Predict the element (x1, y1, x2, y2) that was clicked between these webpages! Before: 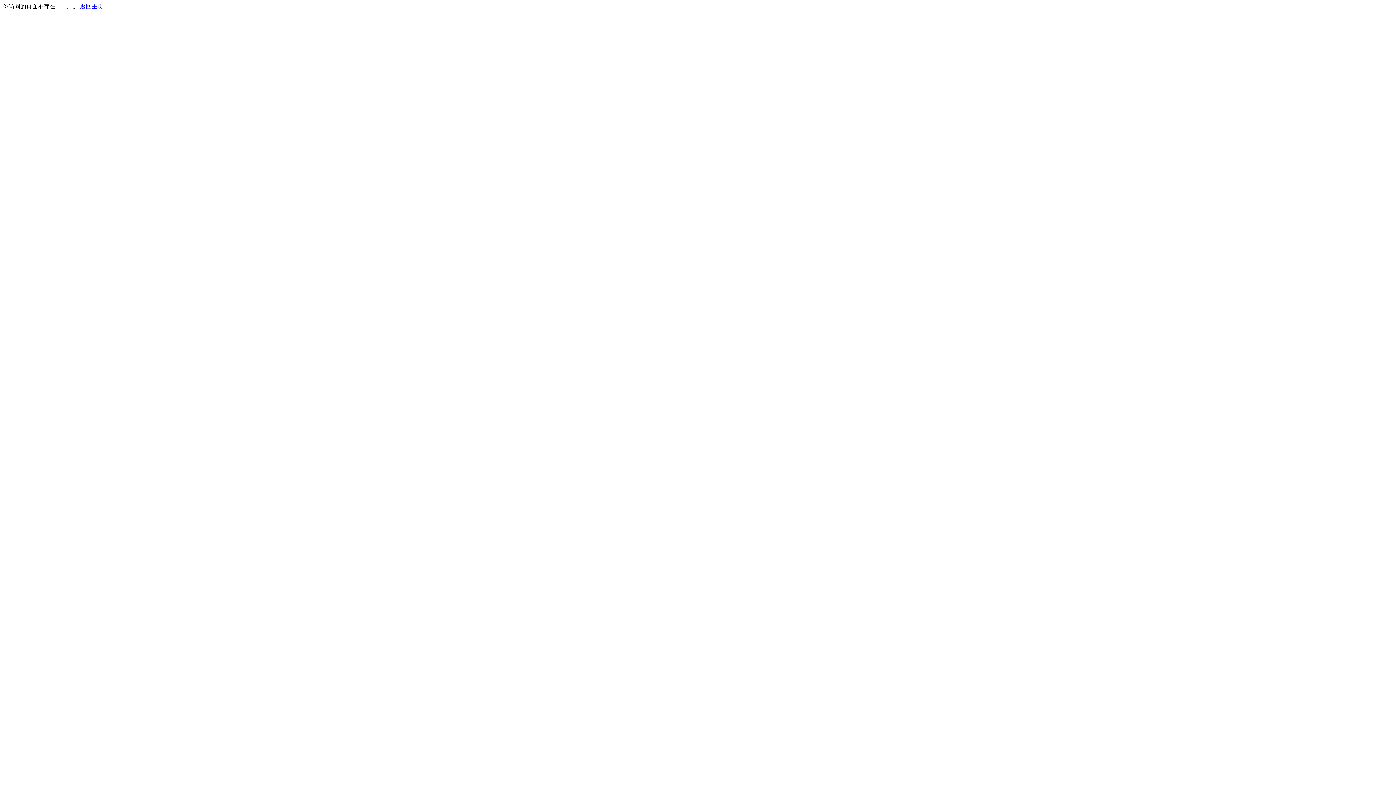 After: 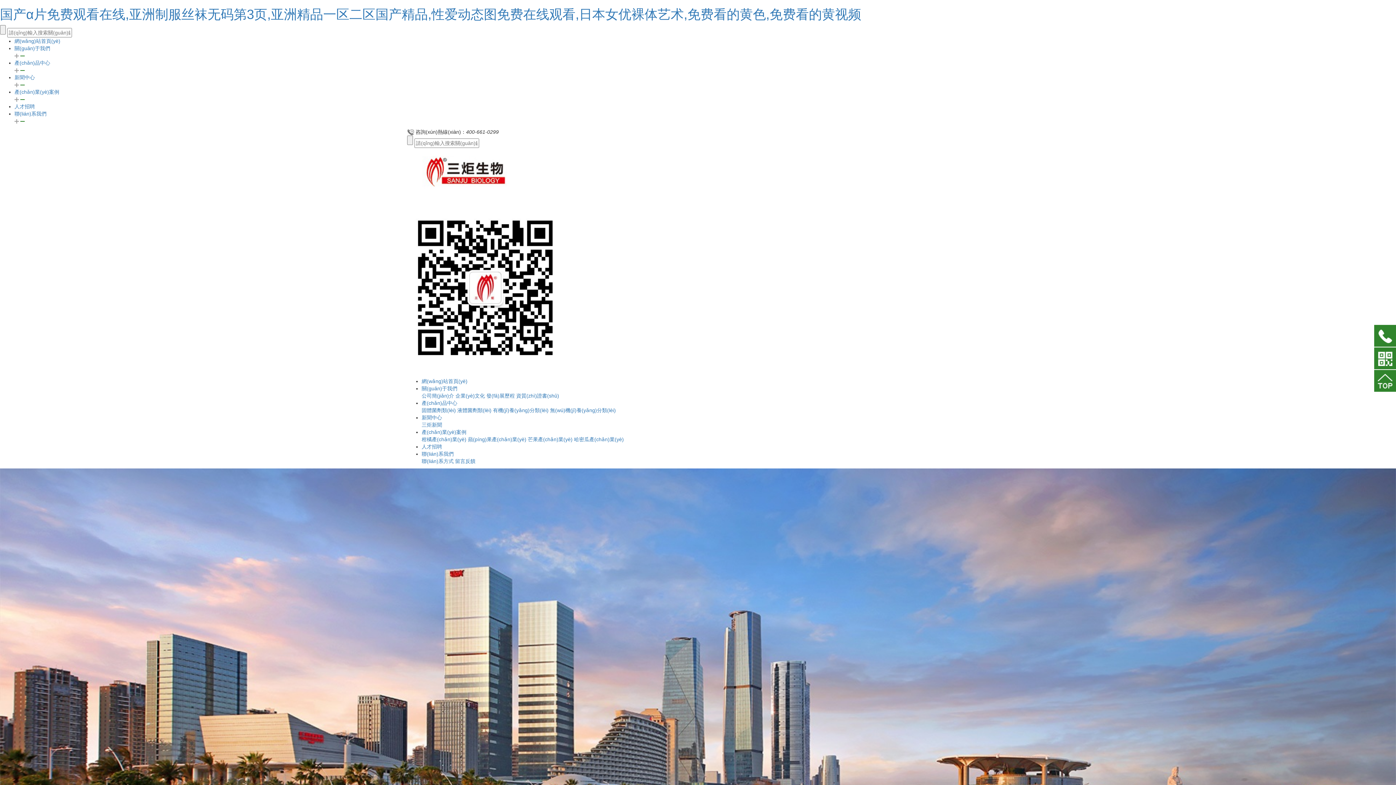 Action: label: 返回主页 bbox: (80, 3, 103, 9)